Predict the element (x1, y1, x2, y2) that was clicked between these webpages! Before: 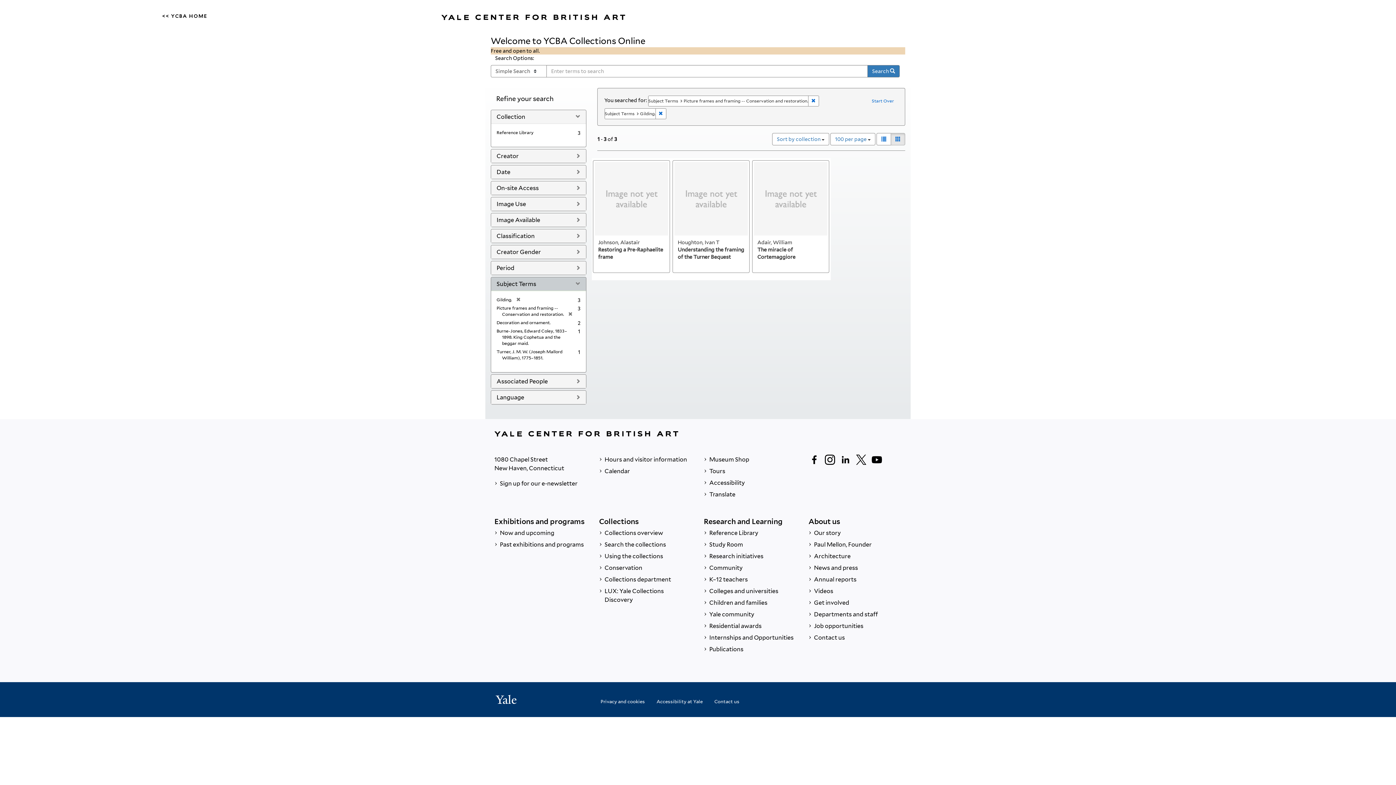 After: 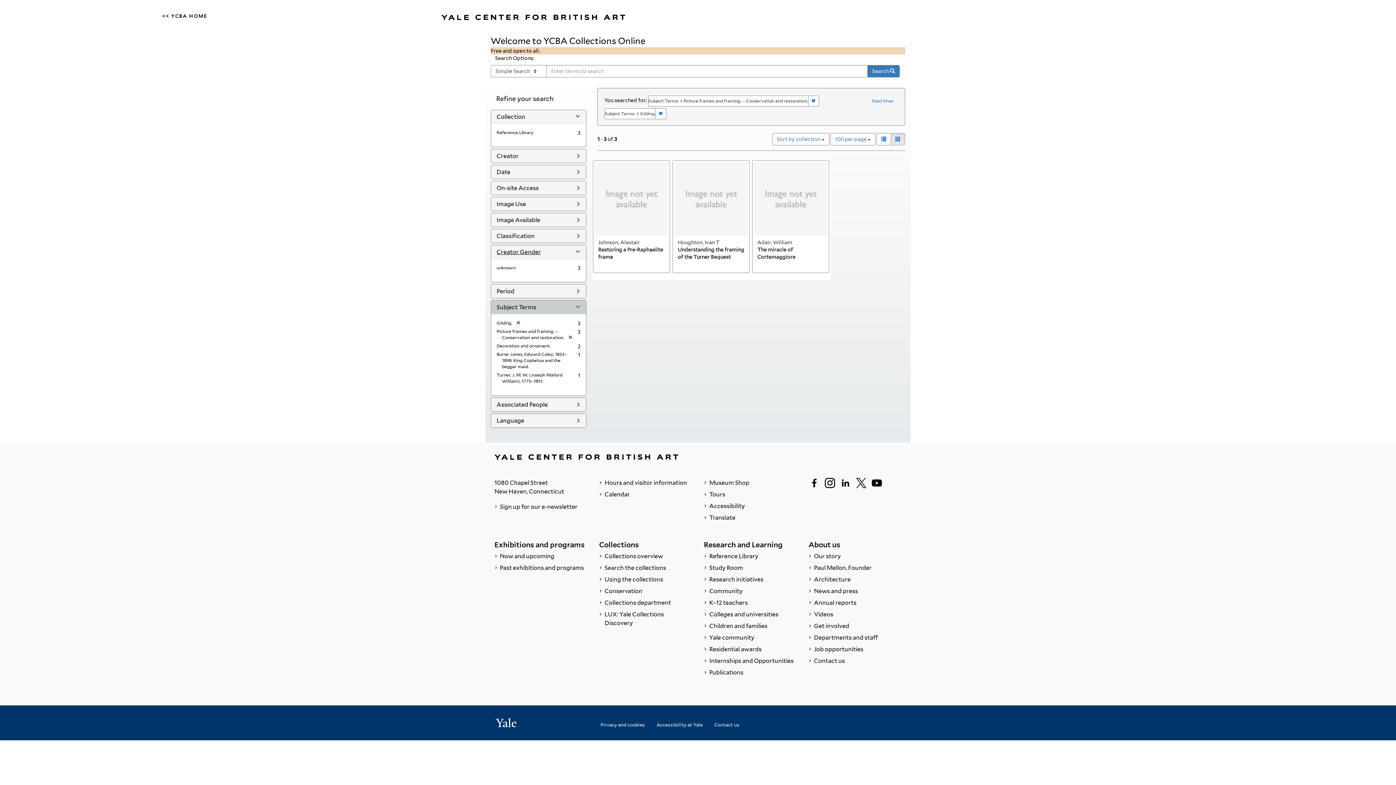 Action: label: Creator Gender bbox: (496, 248, 541, 255)